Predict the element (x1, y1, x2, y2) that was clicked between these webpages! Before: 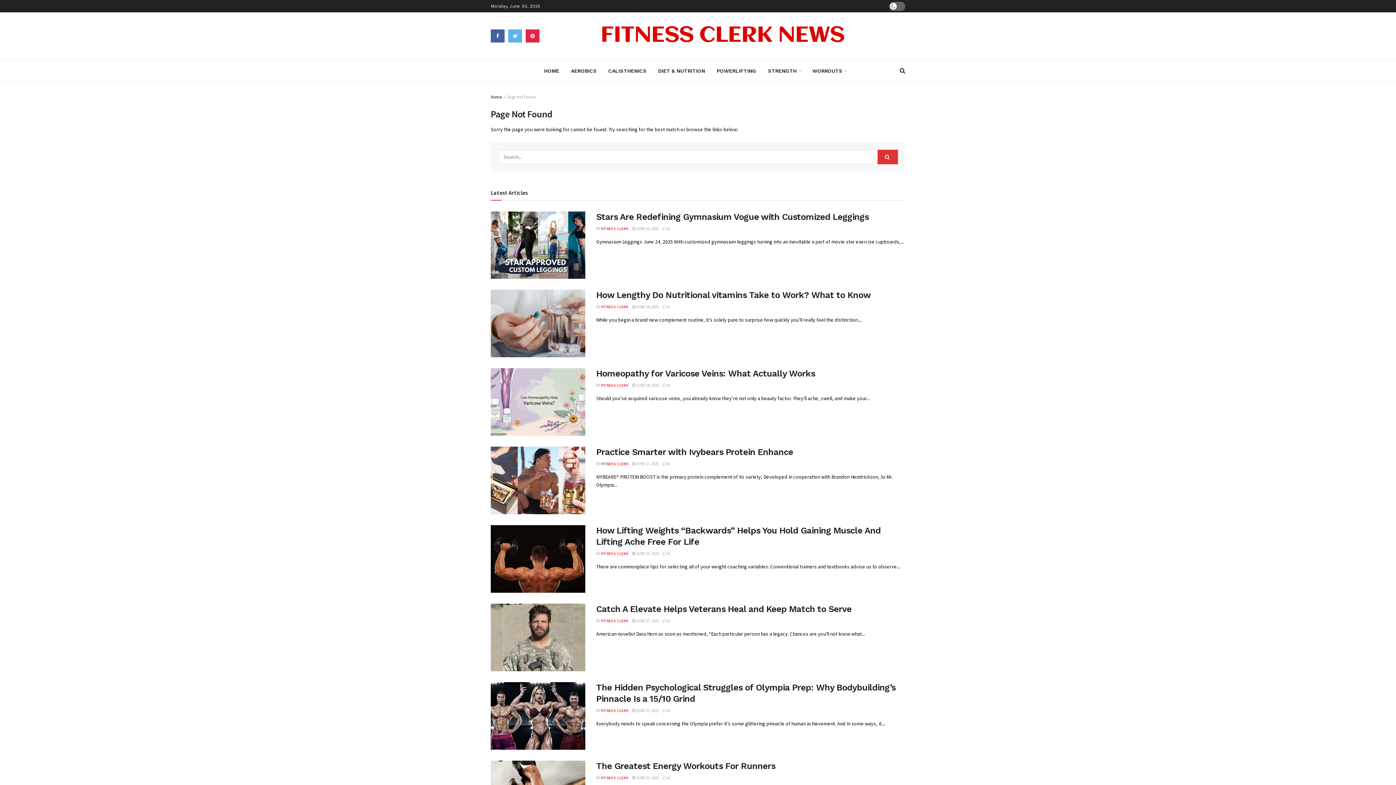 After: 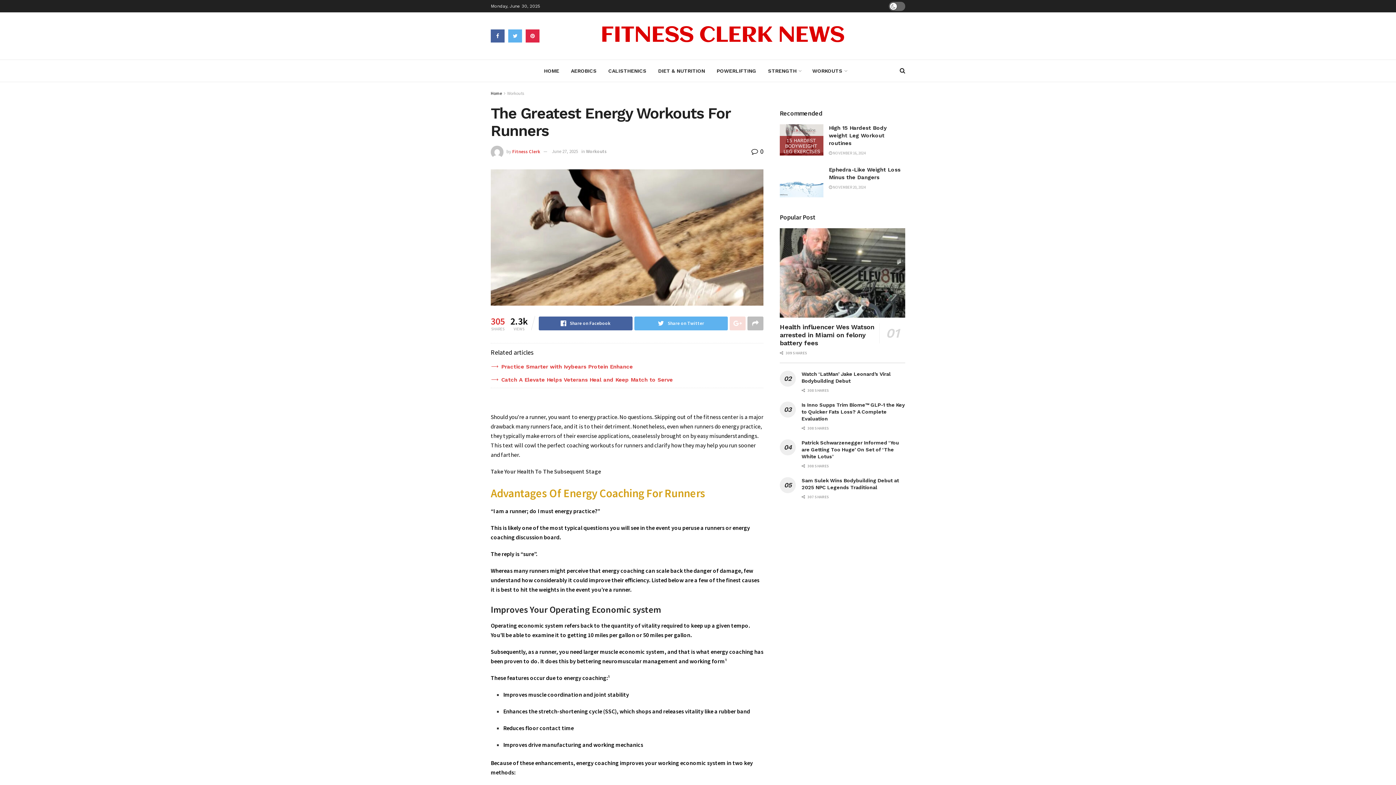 Action: bbox: (596, 761, 775, 771) label: The Greatest Energy Workouts For Runners